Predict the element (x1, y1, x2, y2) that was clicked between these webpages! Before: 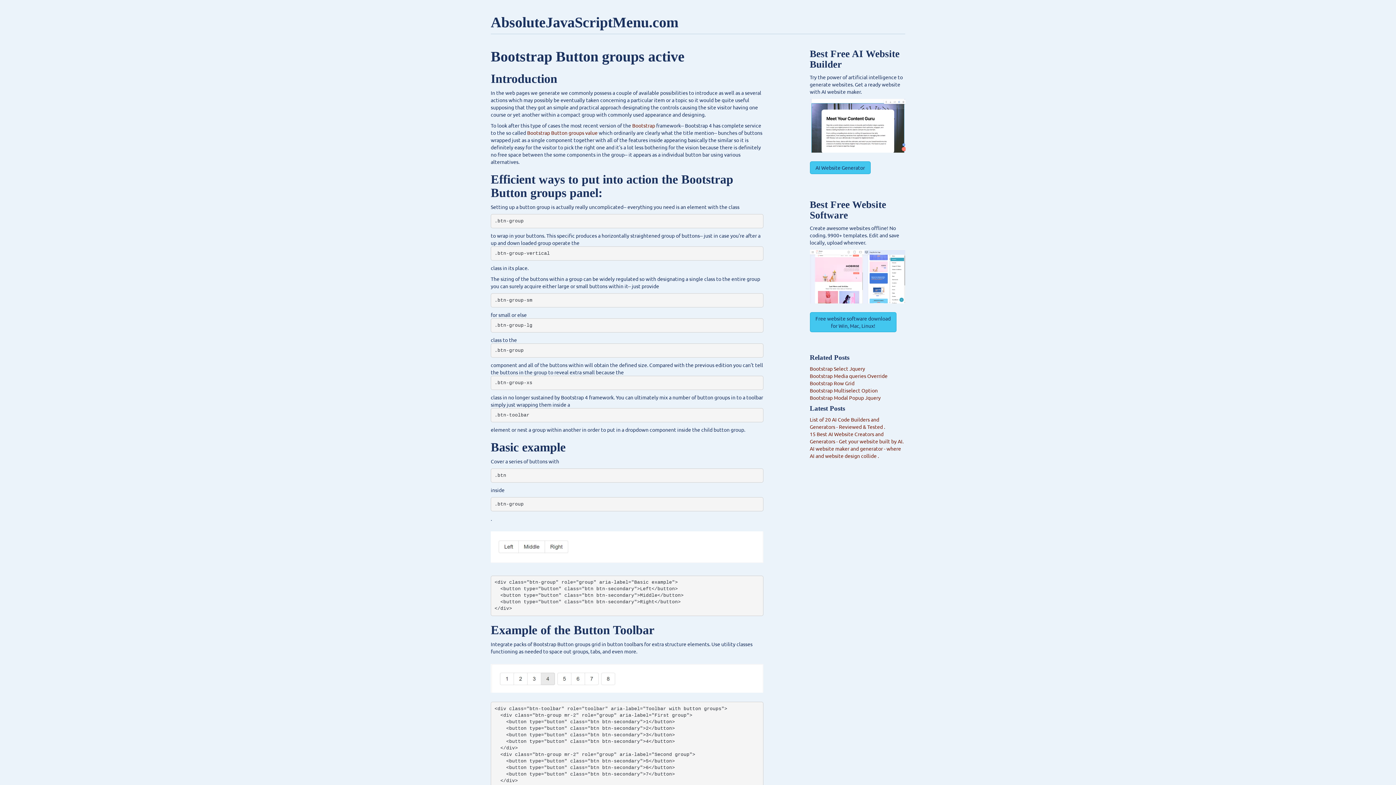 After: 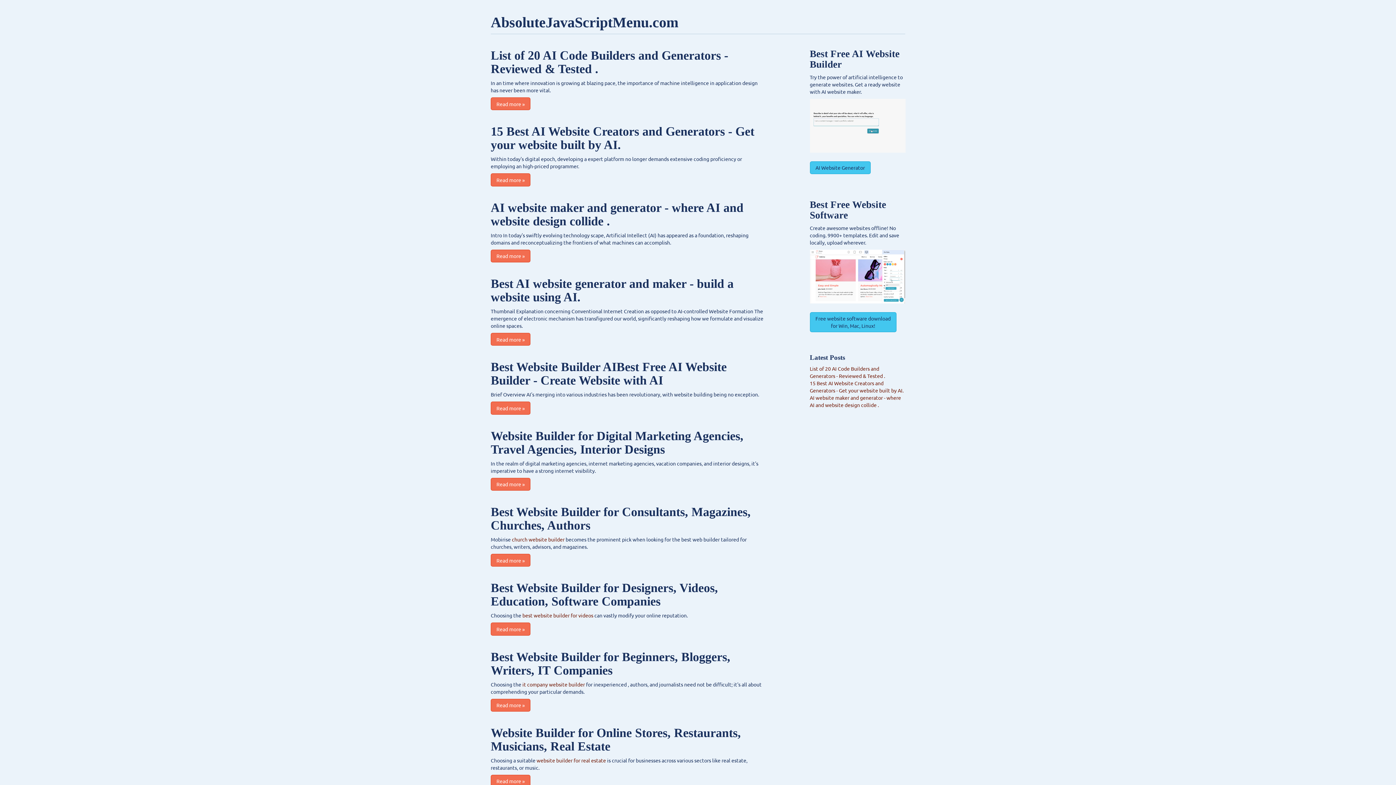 Action: label: AbsoluteJavaScriptMenu.com bbox: (490, 14, 678, 30)